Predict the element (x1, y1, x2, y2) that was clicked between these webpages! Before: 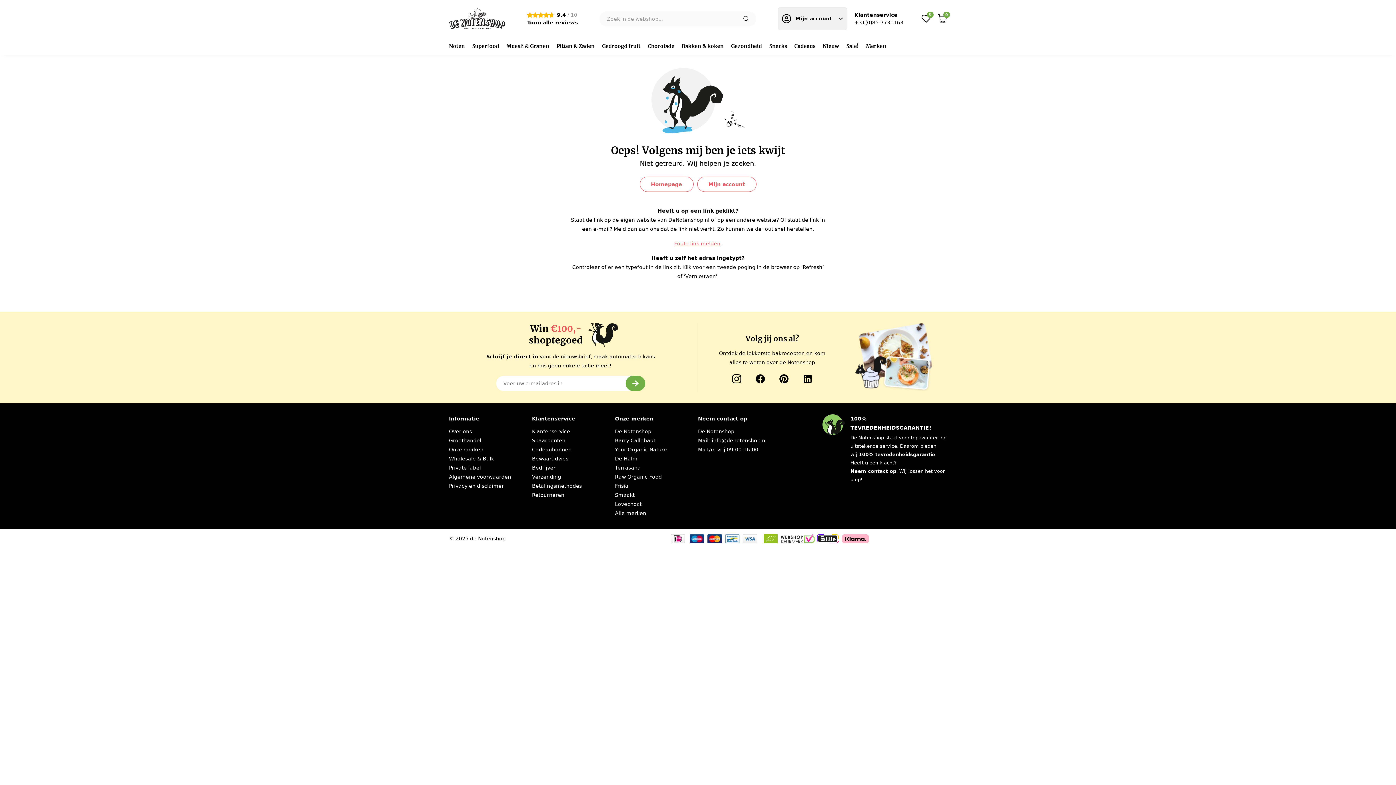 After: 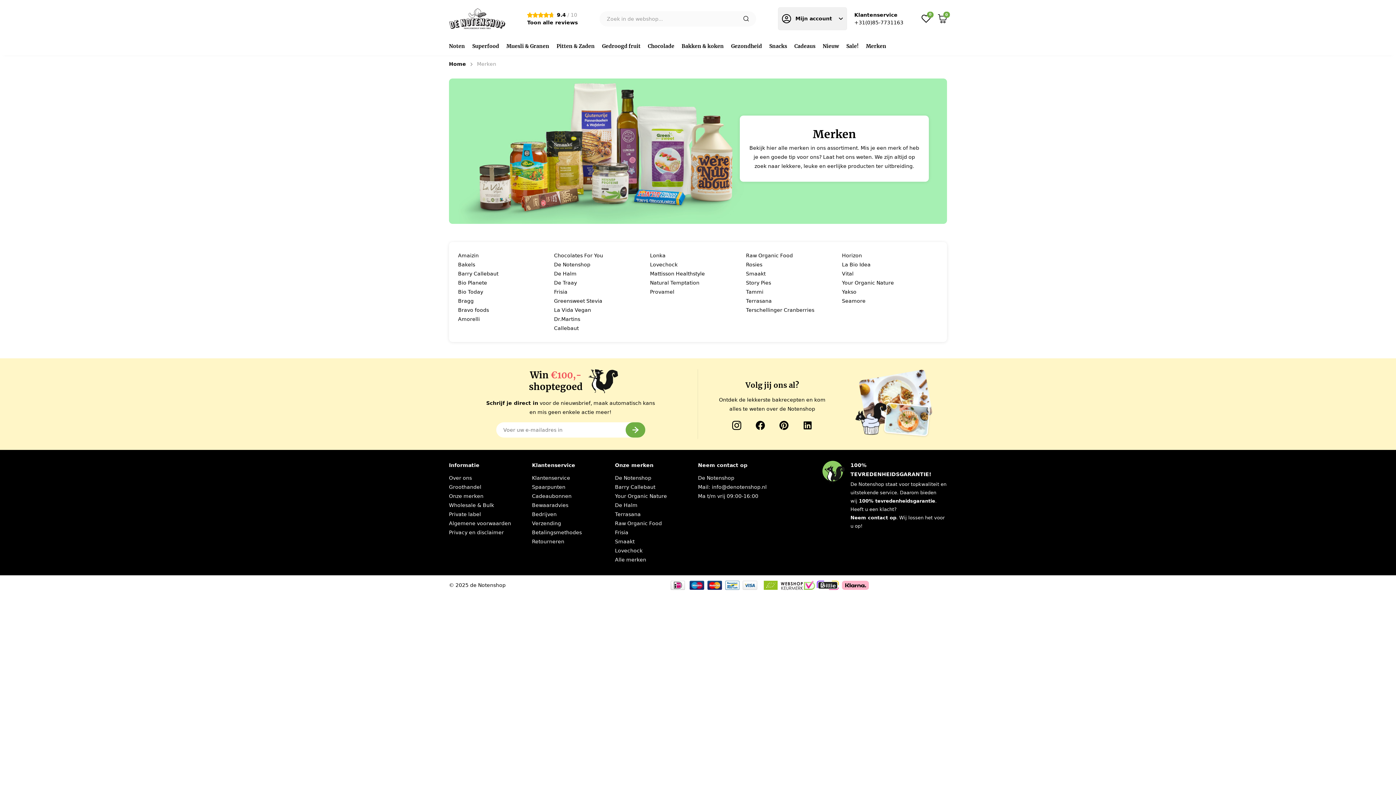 Action: bbox: (862, 37, 890, 55) label: Merken